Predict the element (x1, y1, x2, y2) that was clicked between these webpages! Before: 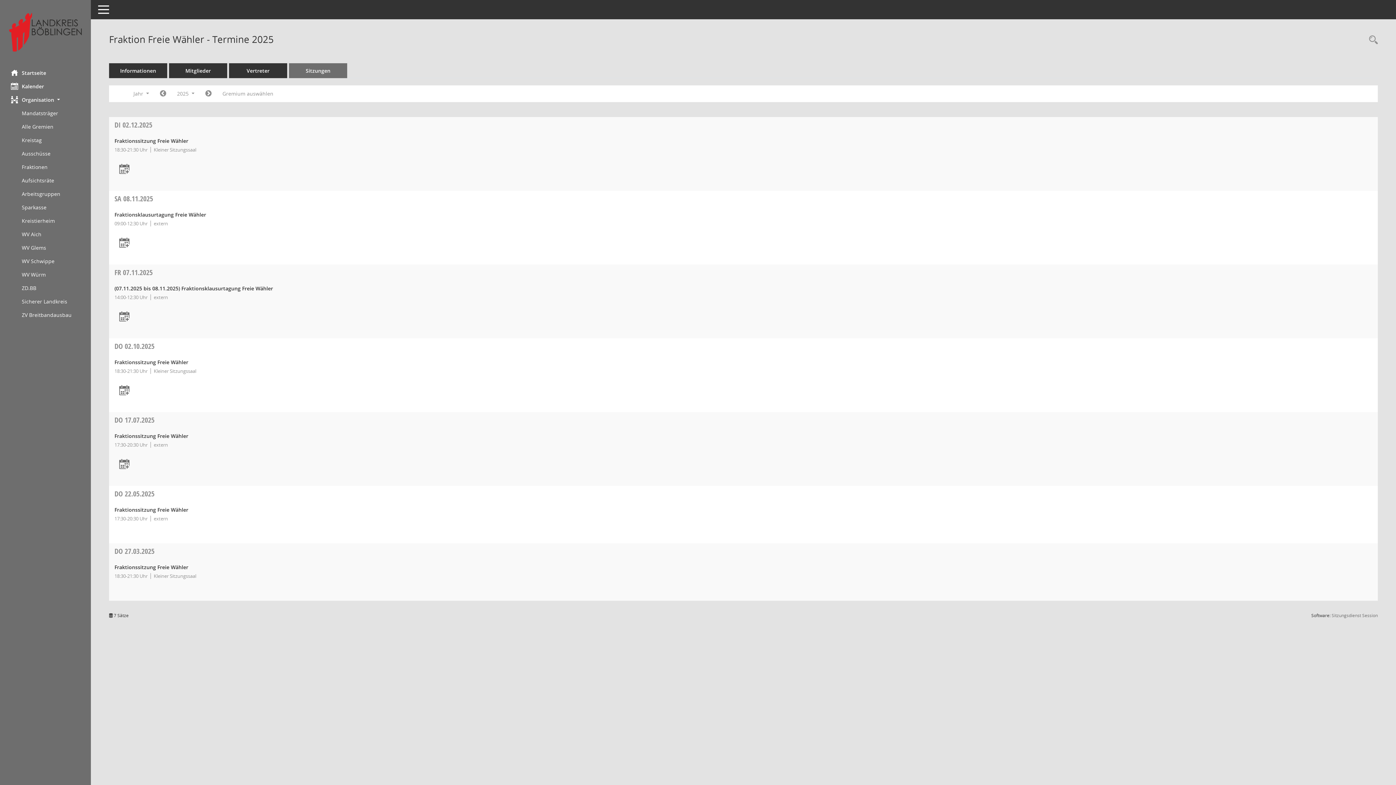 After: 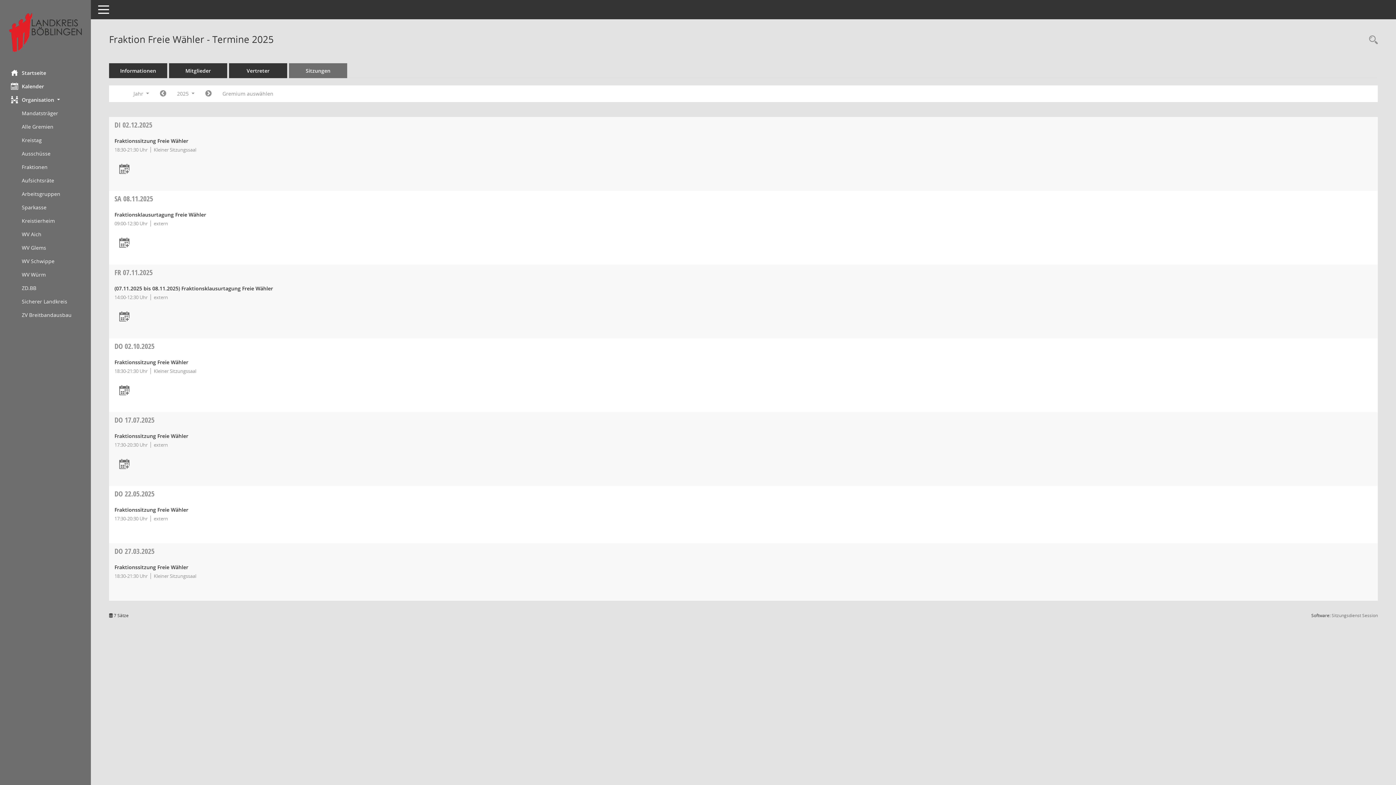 Action: label: DO 17.07.2025 bbox: (114, 415, 154, 425)